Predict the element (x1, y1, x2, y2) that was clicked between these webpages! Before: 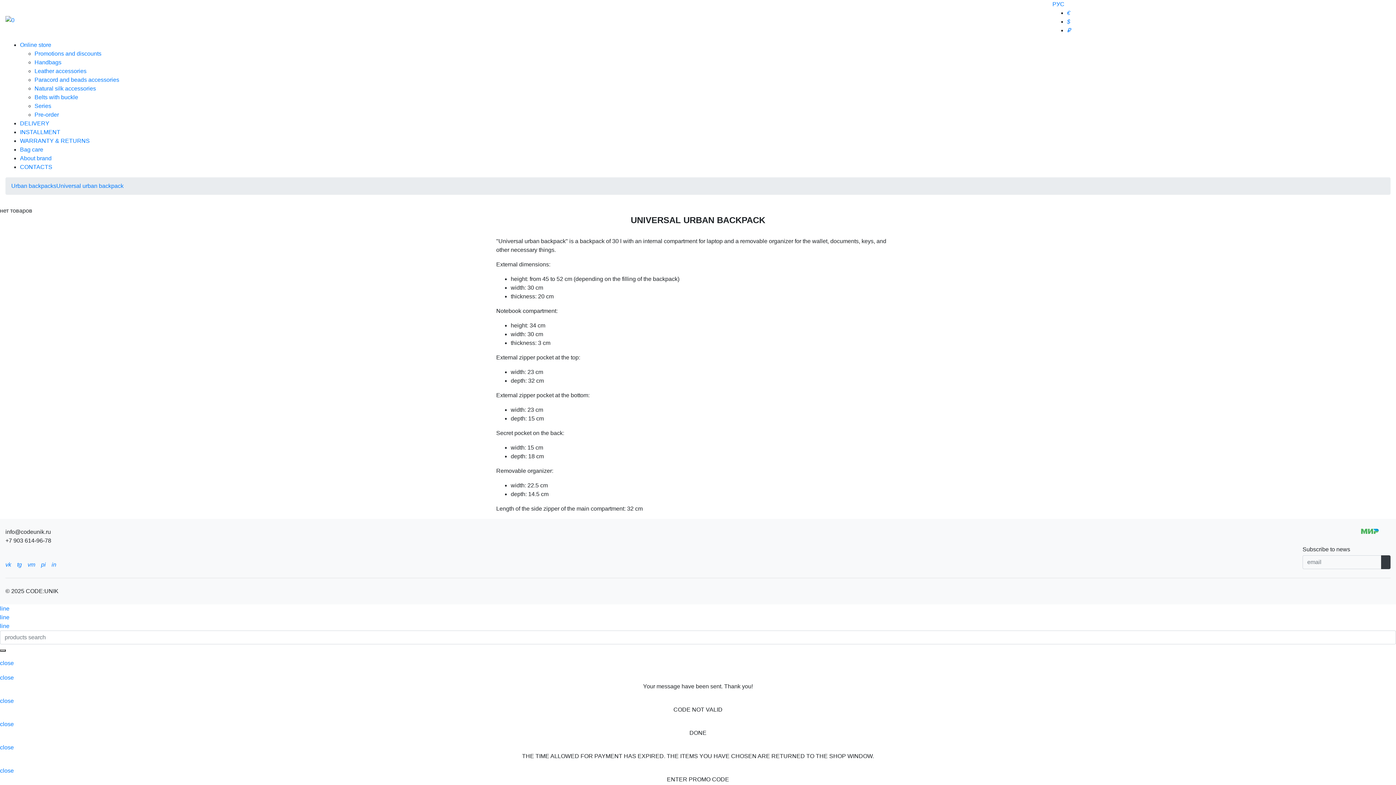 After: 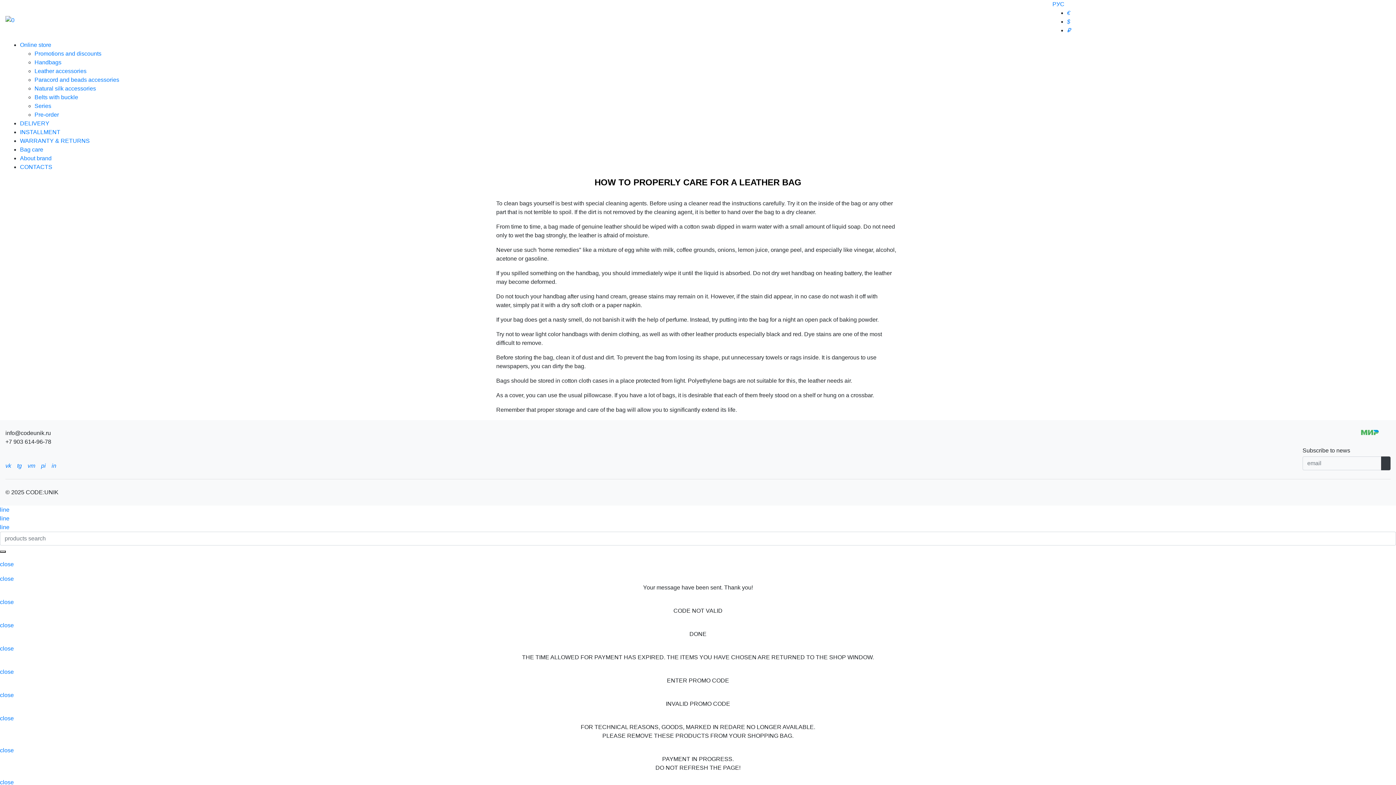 Action: bbox: (20, 146, 43, 152) label: Bag care